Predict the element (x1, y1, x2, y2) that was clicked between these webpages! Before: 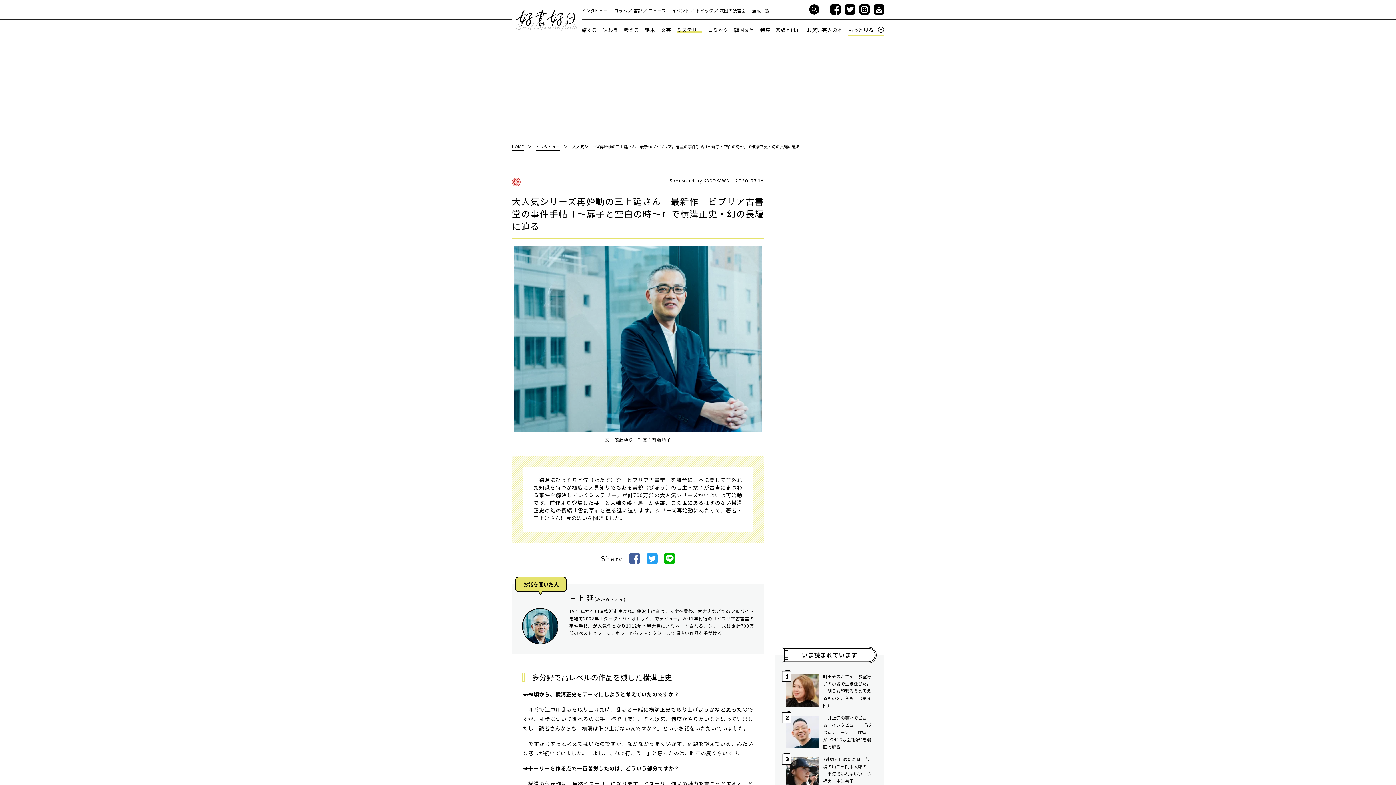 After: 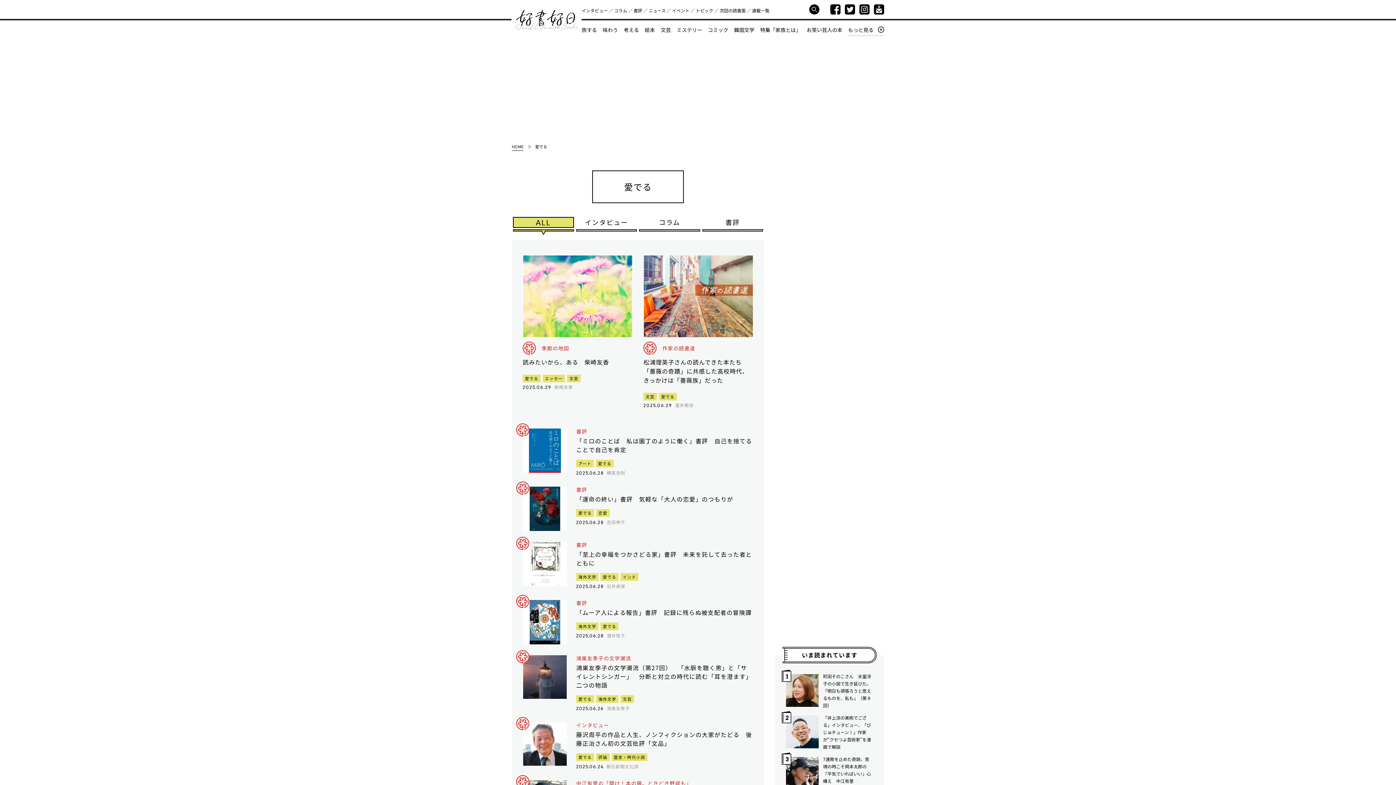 Action: bbox: (512, 177, 520, 186)